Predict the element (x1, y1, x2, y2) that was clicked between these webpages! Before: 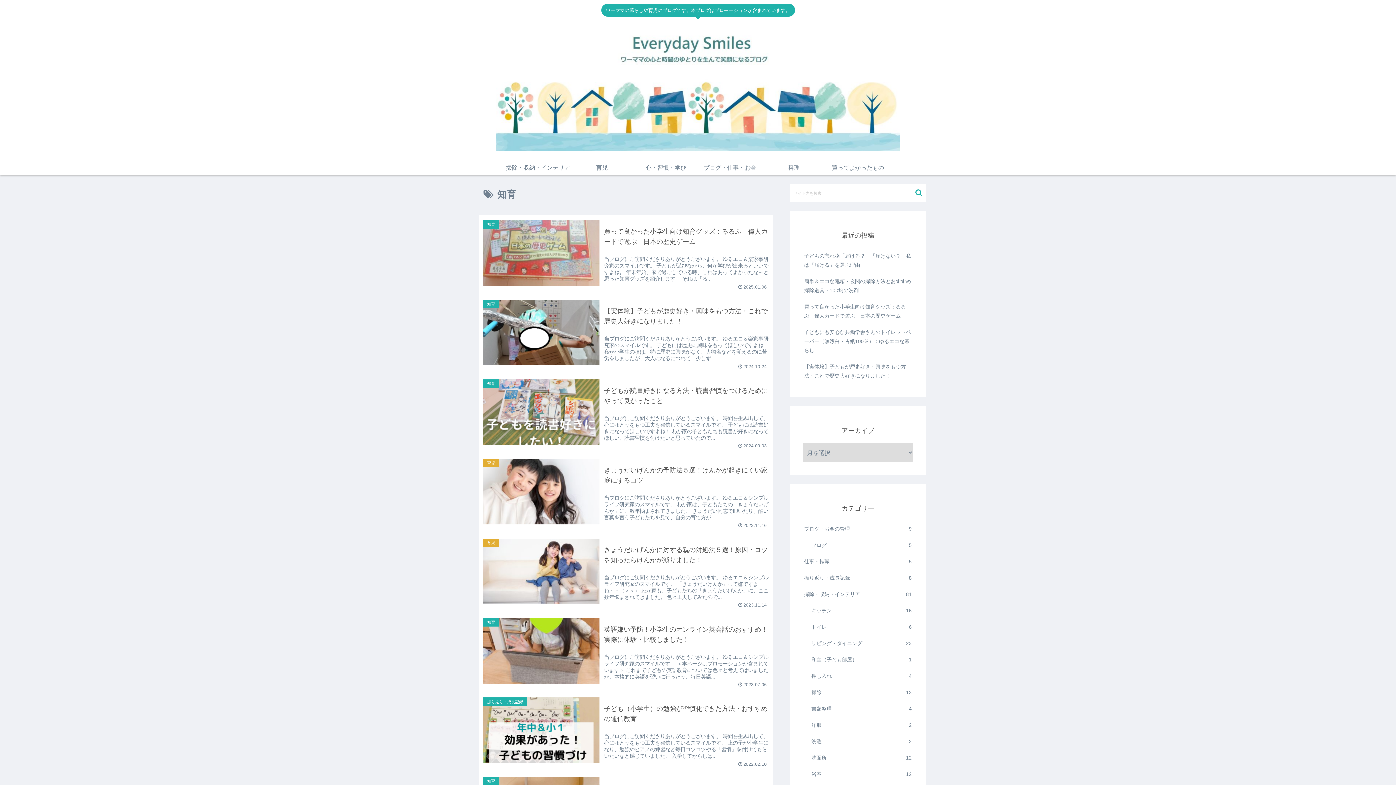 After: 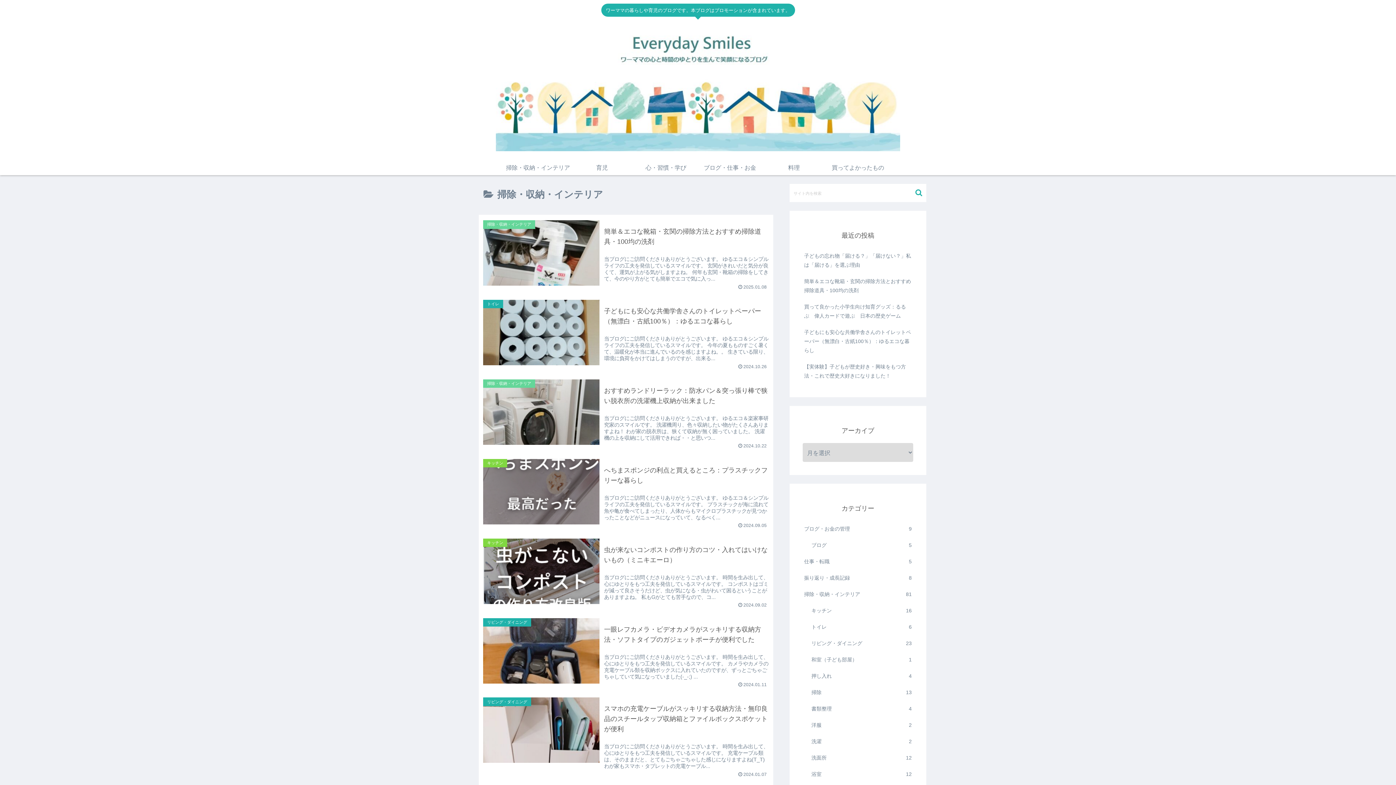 Action: bbox: (506, 160, 570, 175) label: 掃除・収納・インテリア